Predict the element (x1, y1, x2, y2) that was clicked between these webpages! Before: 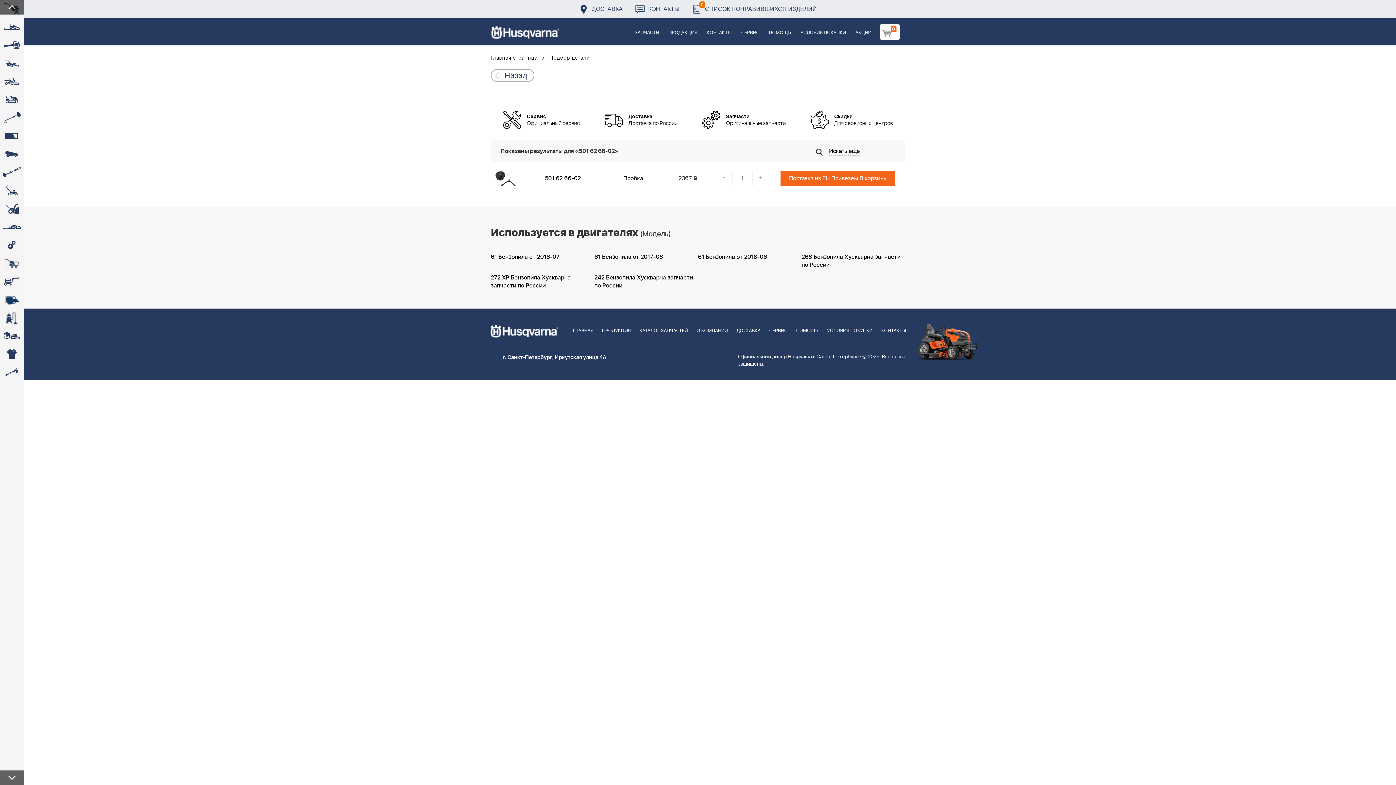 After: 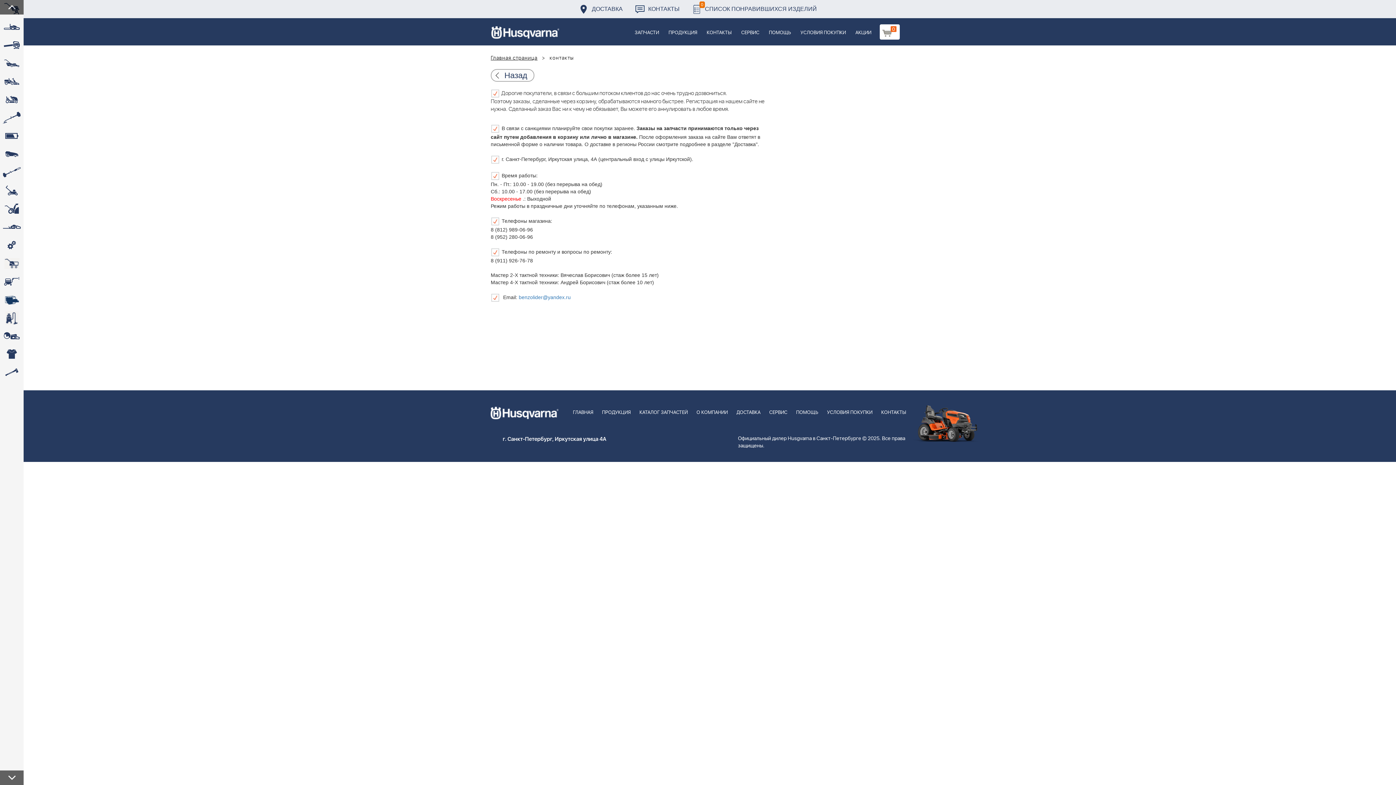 Action: bbox: (877, 308, 910, 343) label: КОНТАКТЫ